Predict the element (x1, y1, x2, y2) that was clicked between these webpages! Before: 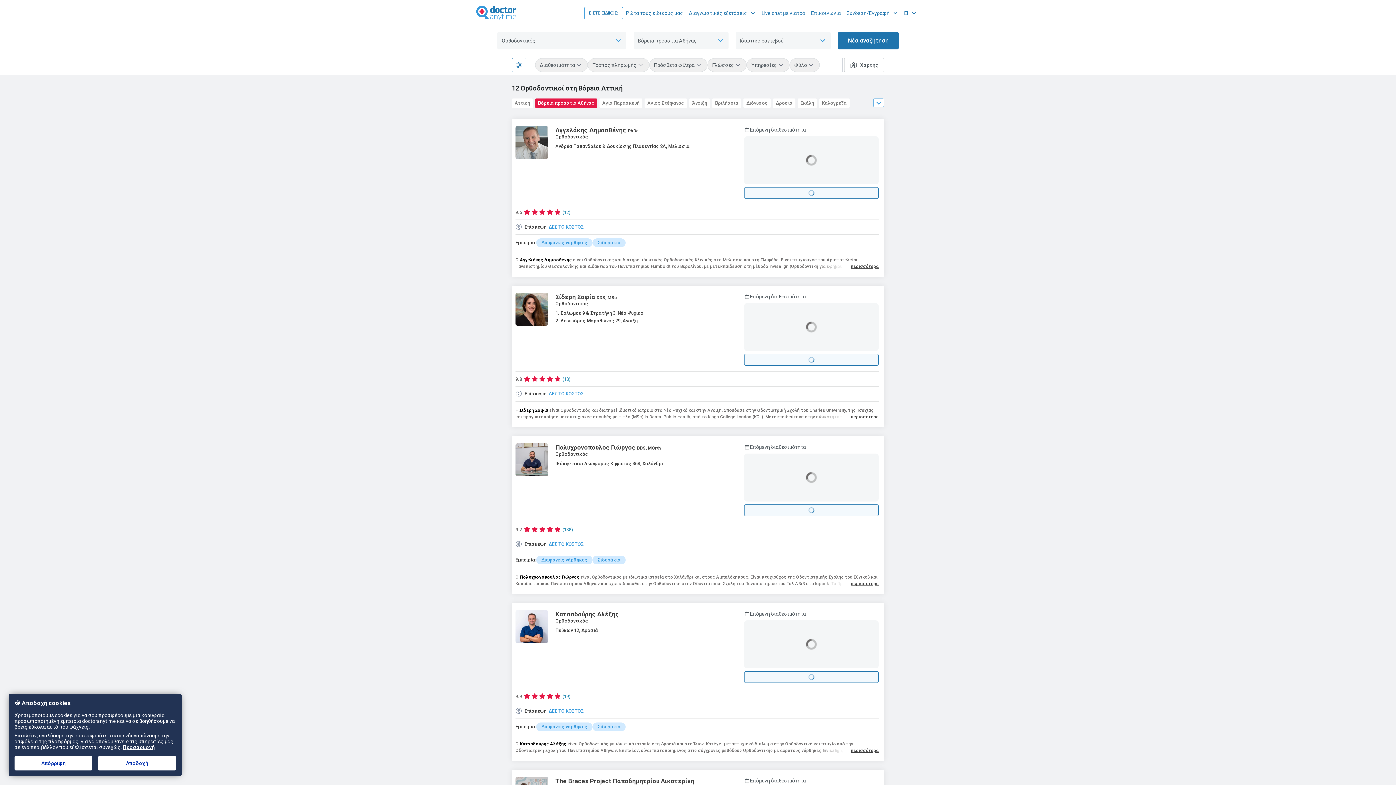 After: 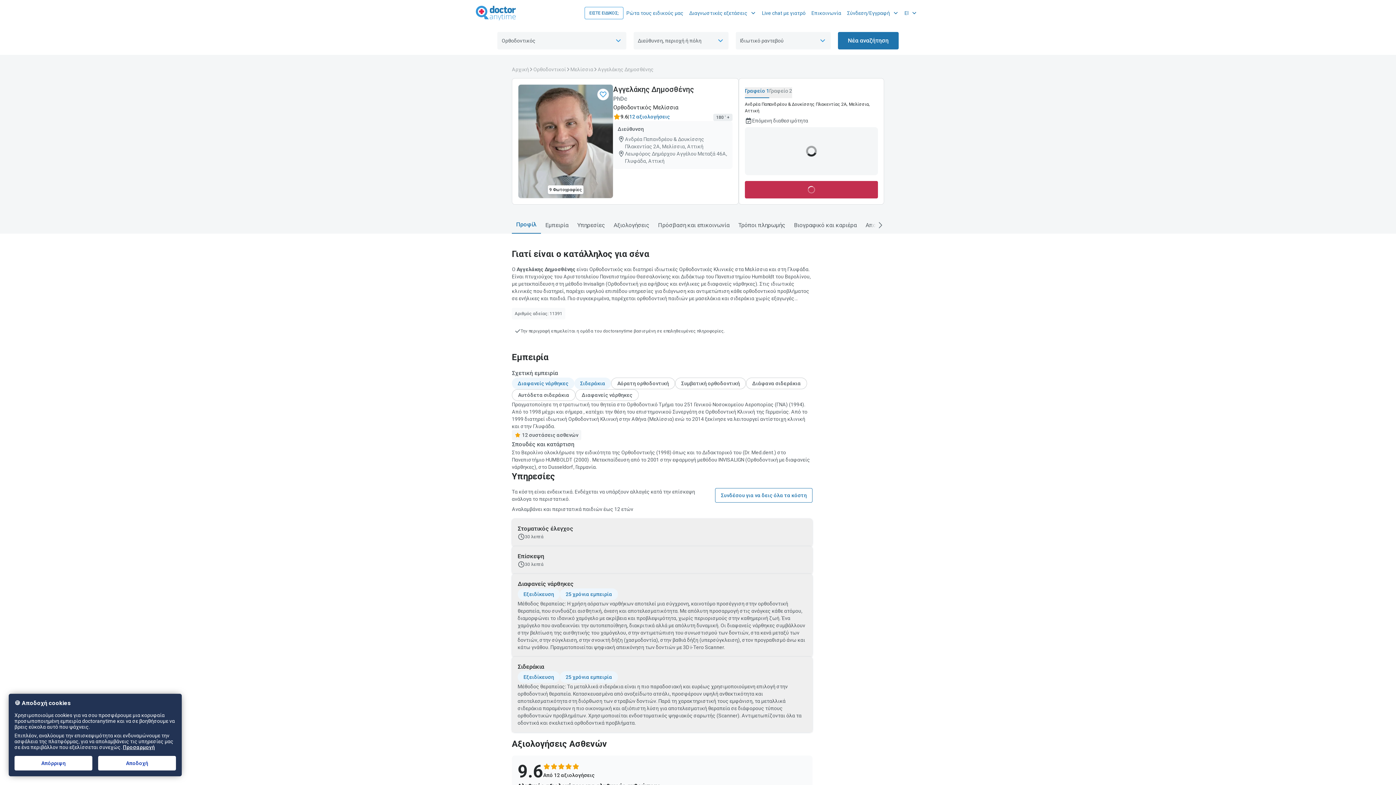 Action: label: Αγγελάκης Δημοσθένης PhDc
Ορθοδοντικός bbox: (555, 126, 715, 140)